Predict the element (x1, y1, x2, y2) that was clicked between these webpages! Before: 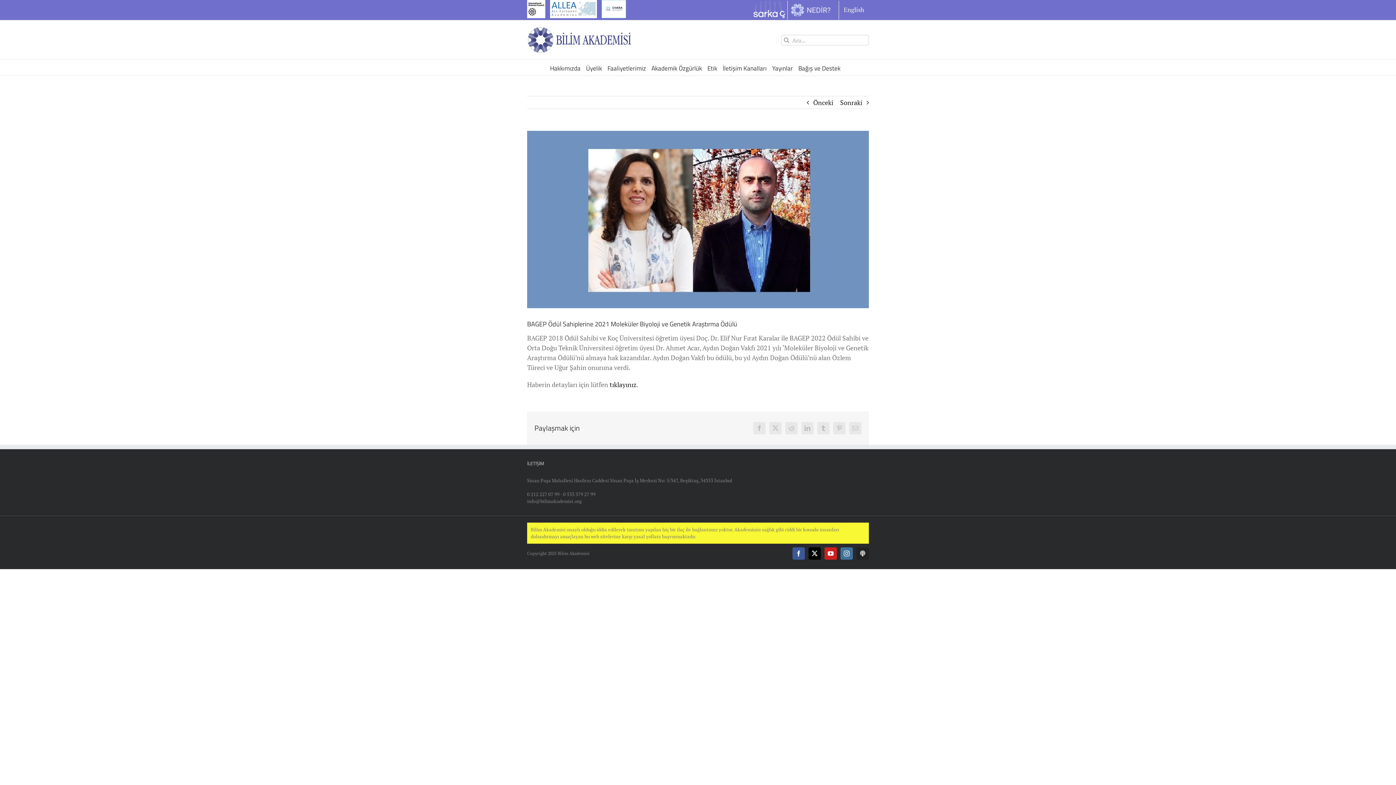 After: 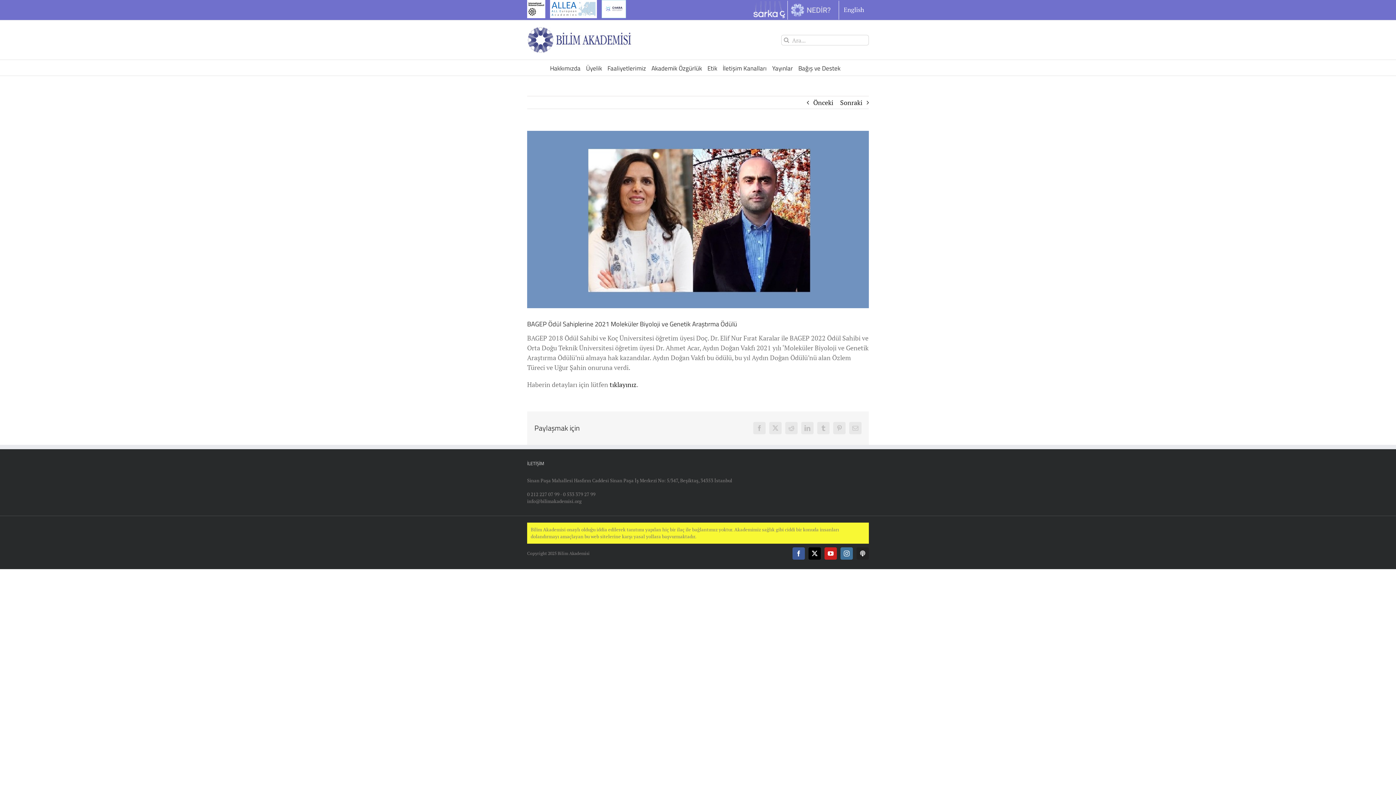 Action: bbox: (744, 0, 787, 19)